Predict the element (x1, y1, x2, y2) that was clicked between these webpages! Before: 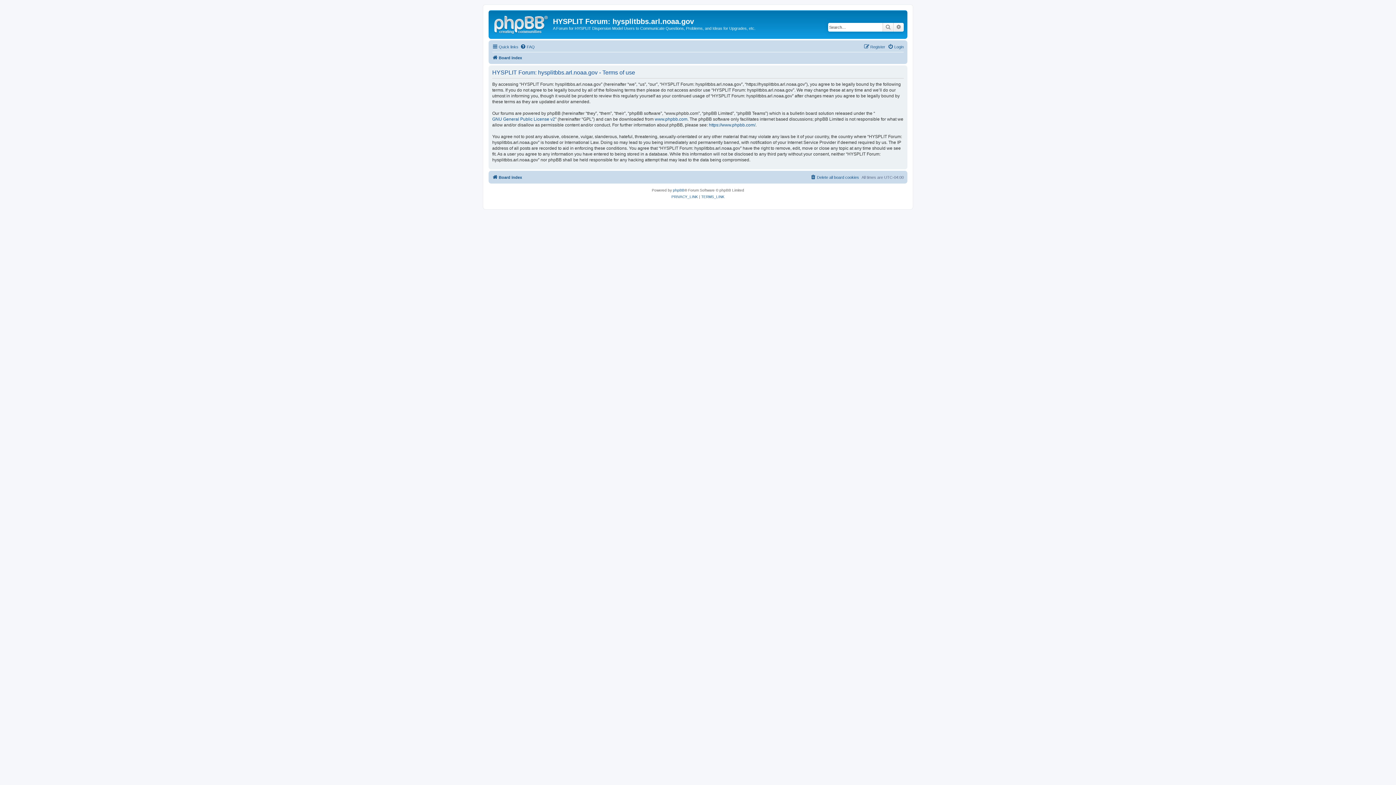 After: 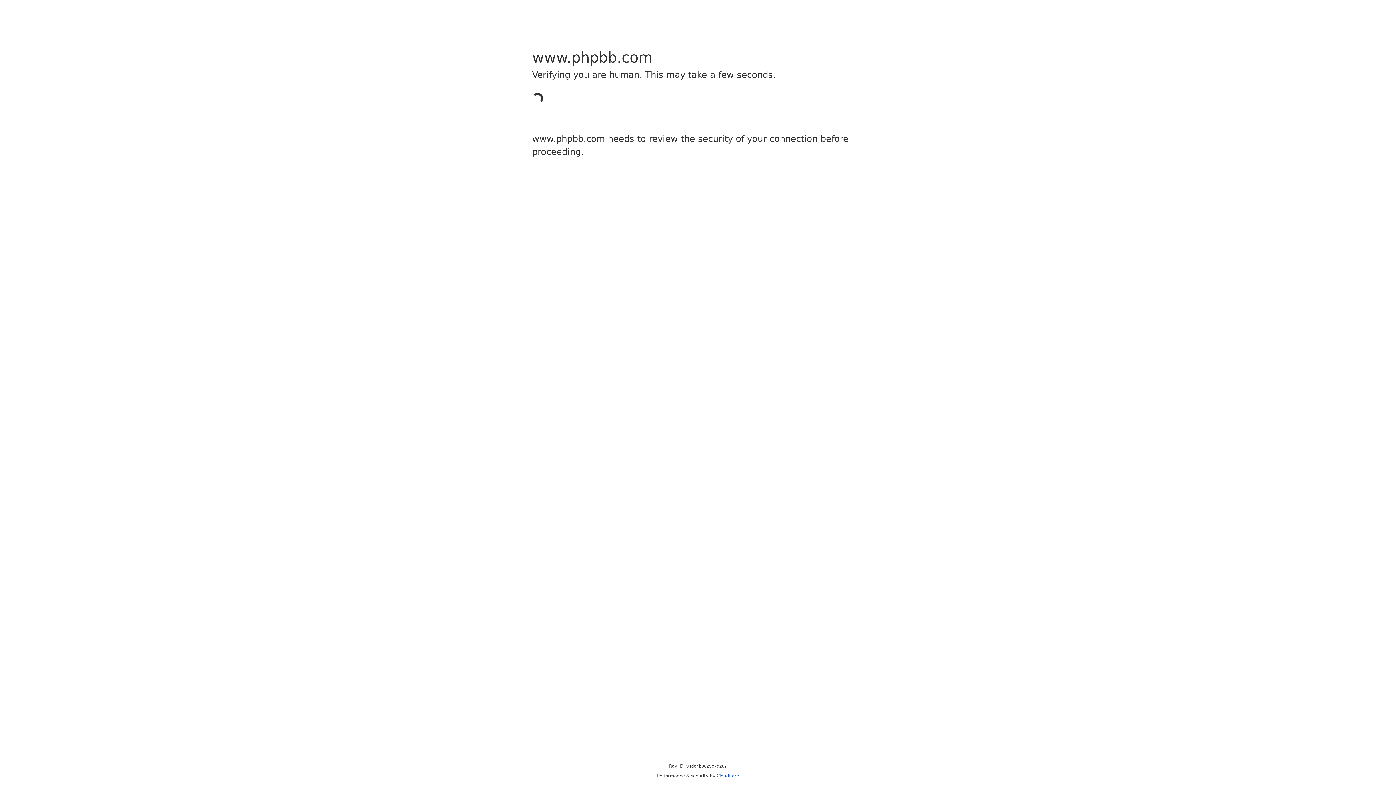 Action: bbox: (709, 122, 755, 127) label: https://www.phpbb.com/